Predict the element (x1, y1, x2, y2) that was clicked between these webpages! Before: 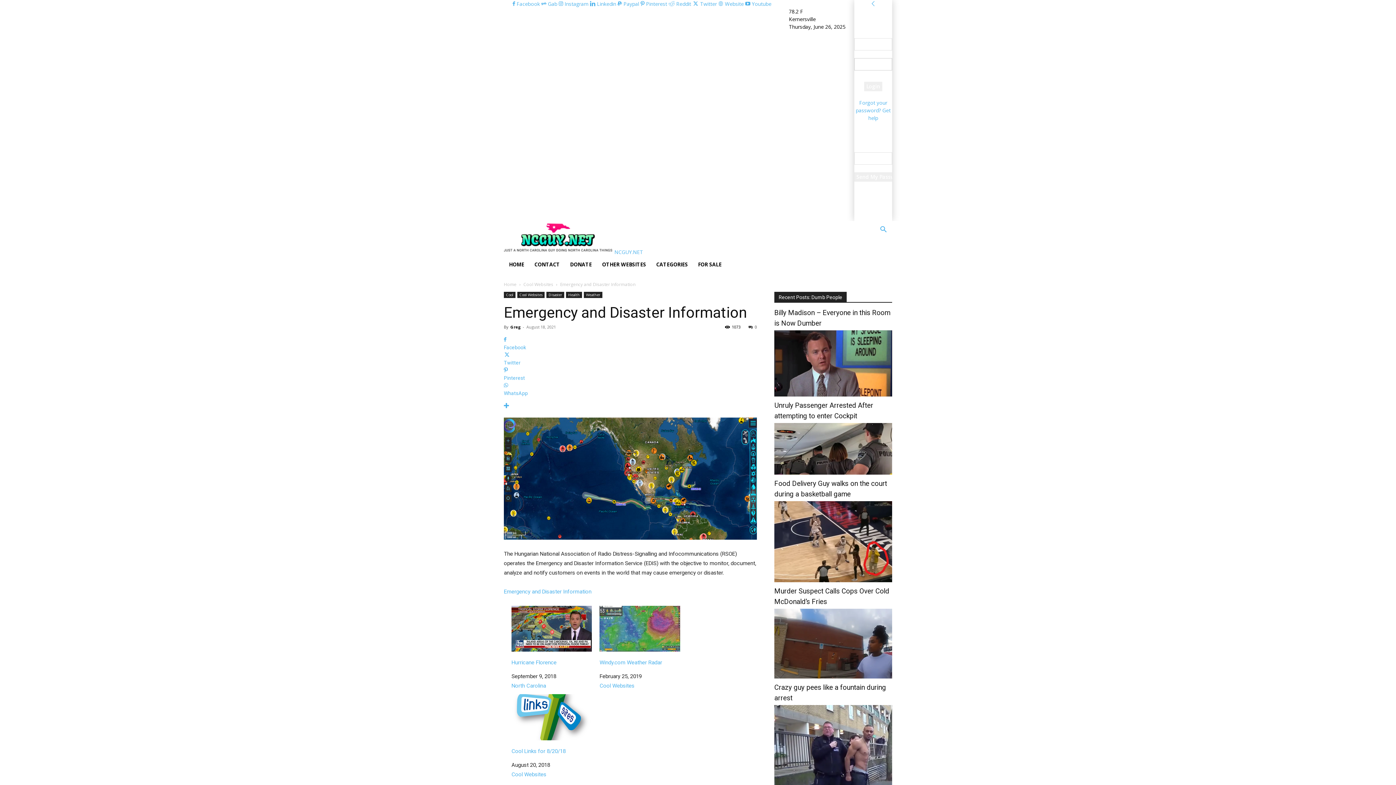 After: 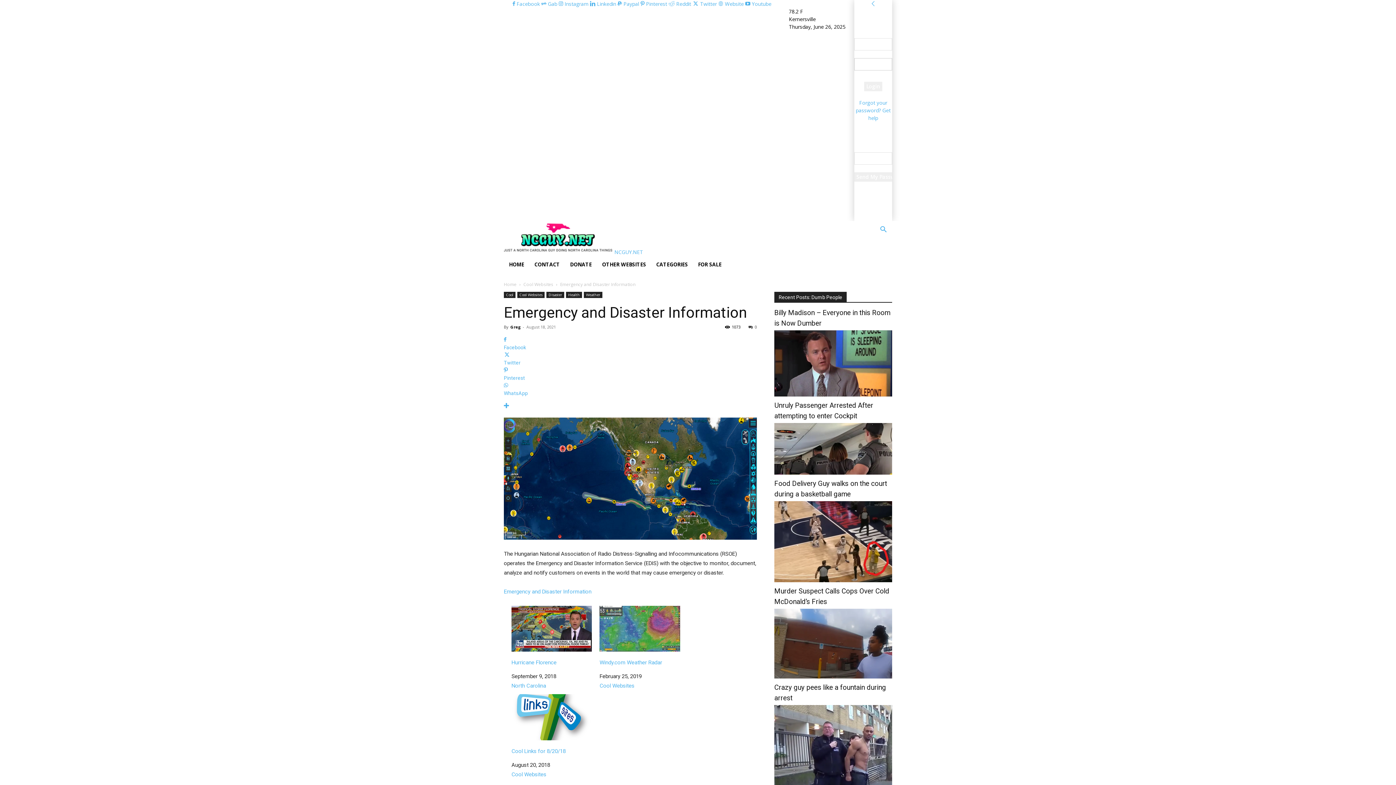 Action: label: Search bbox: (874, 226, 892, 233)